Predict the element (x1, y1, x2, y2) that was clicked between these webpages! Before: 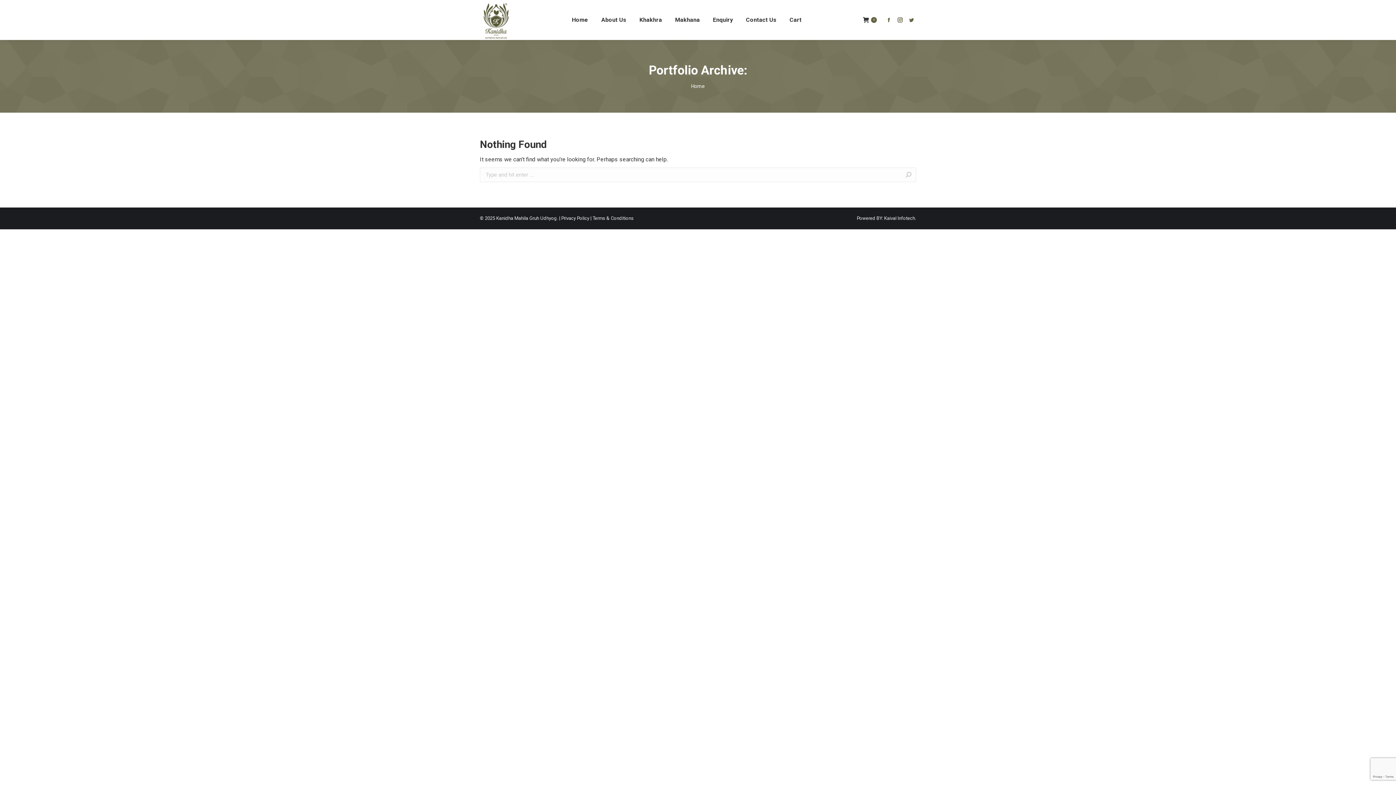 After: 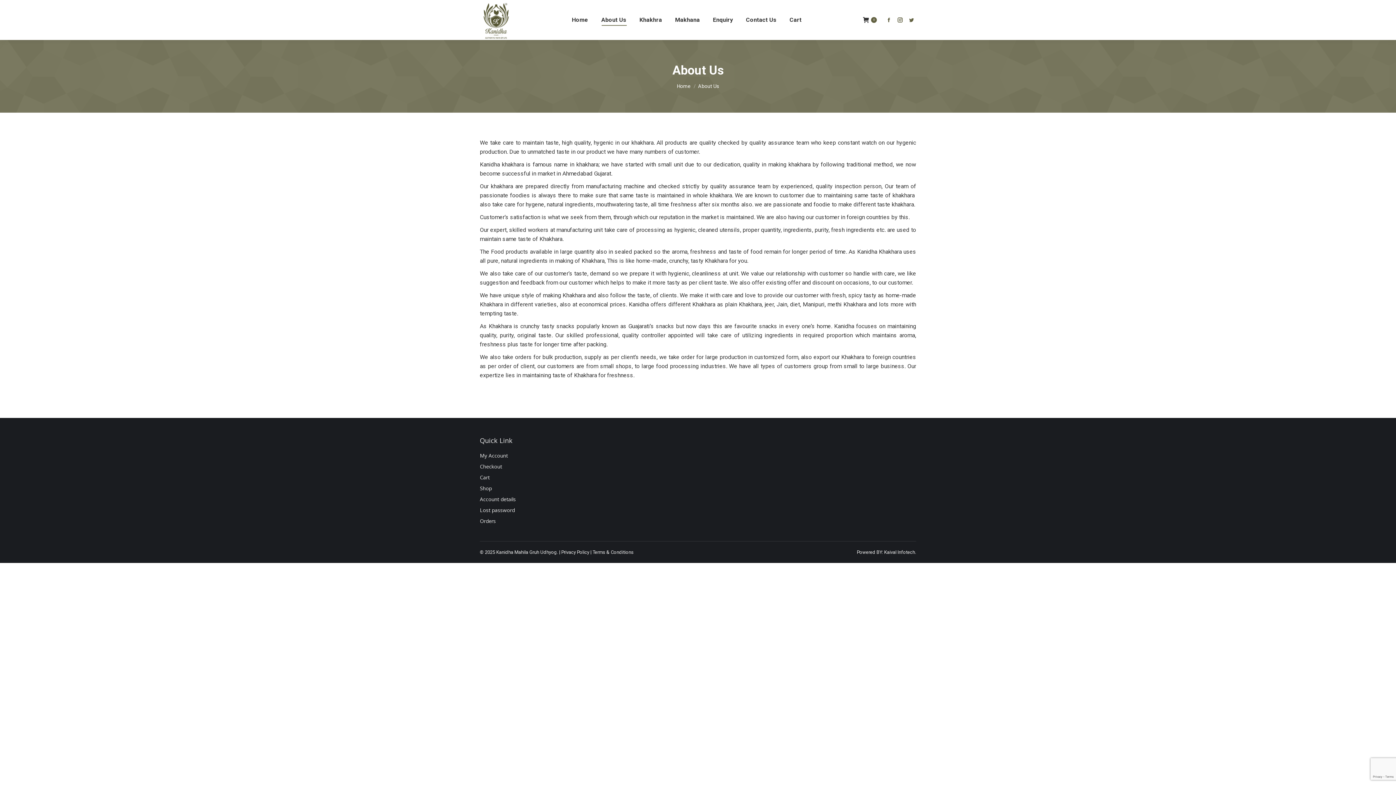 Action: bbox: (600, 6, 628, 33) label: About Us